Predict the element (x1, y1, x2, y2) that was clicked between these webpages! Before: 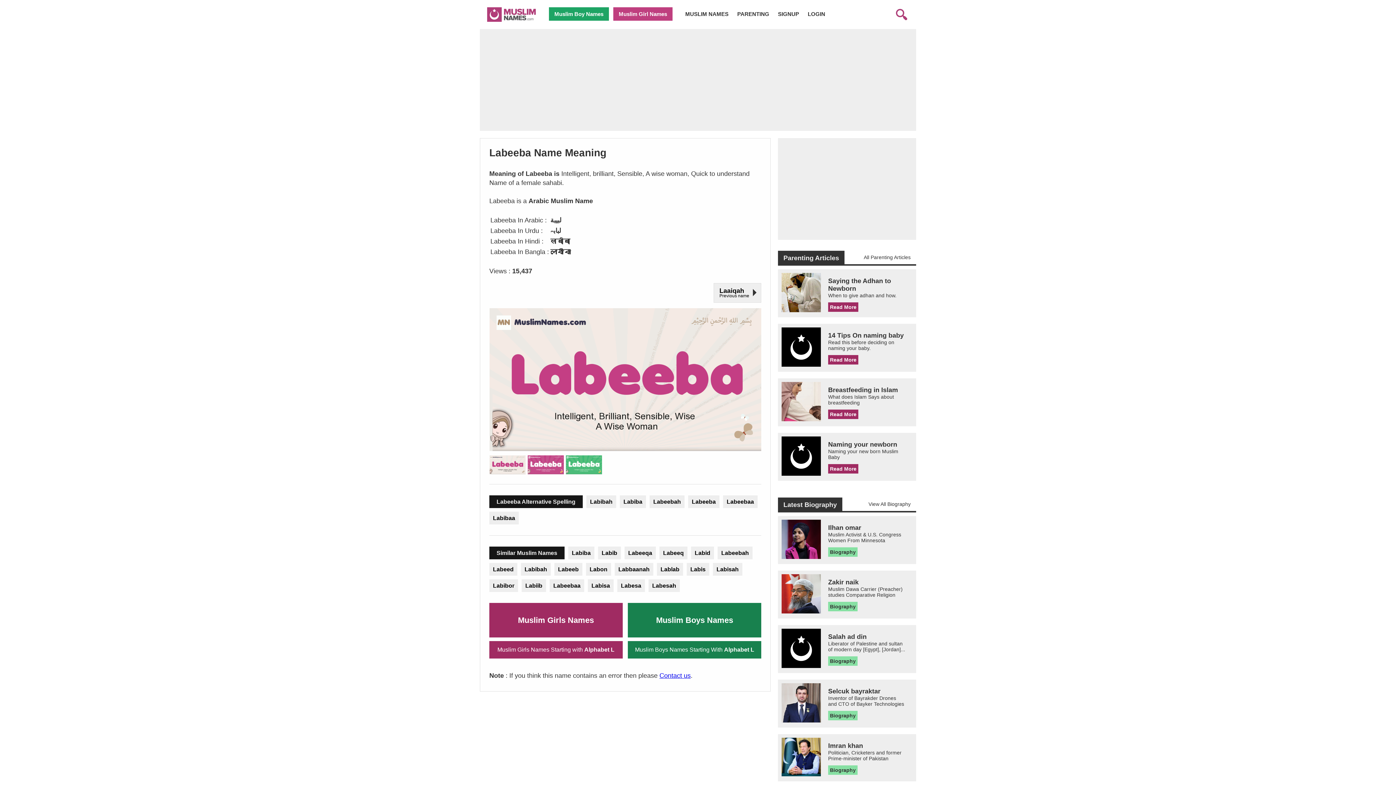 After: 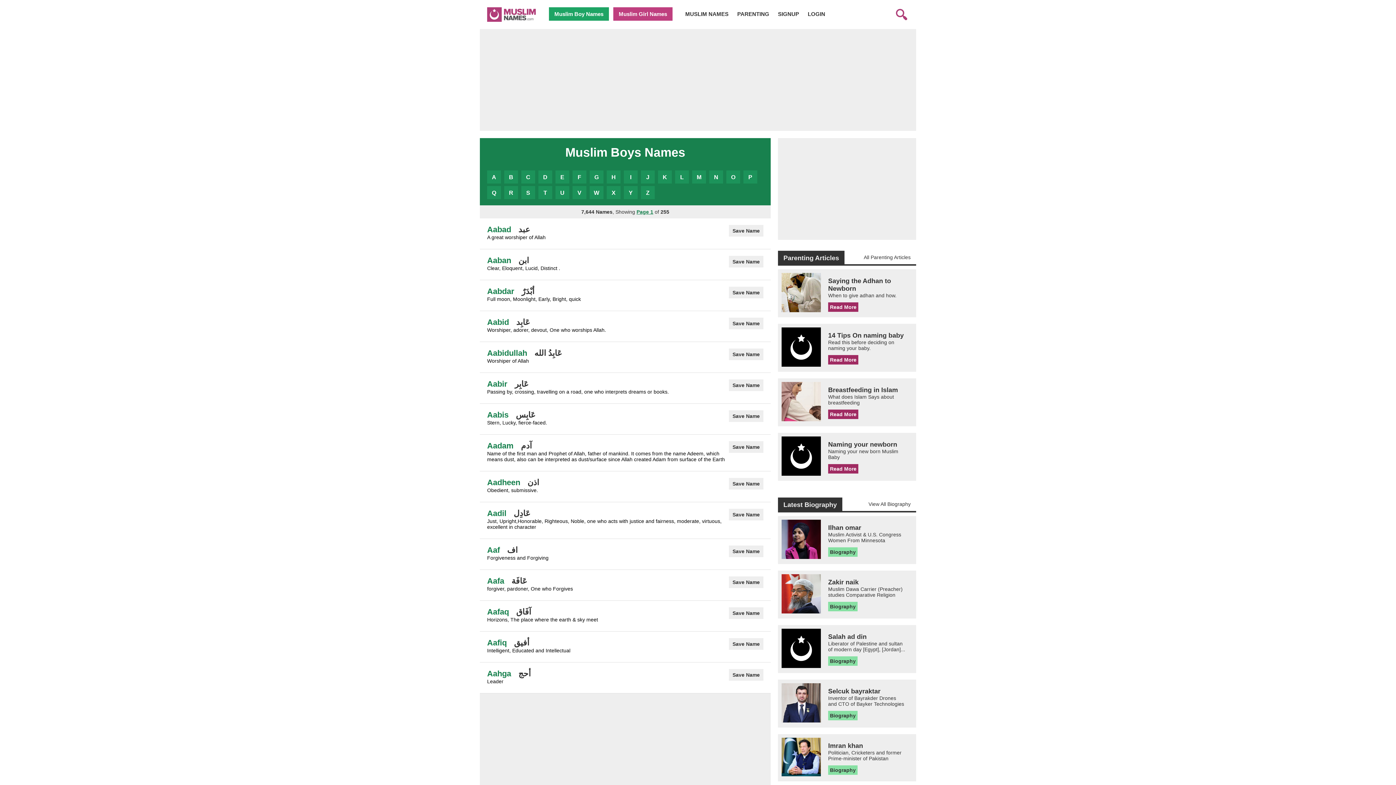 Action: label: Muslim Boy Names bbox: (549, 7, 609, 20)